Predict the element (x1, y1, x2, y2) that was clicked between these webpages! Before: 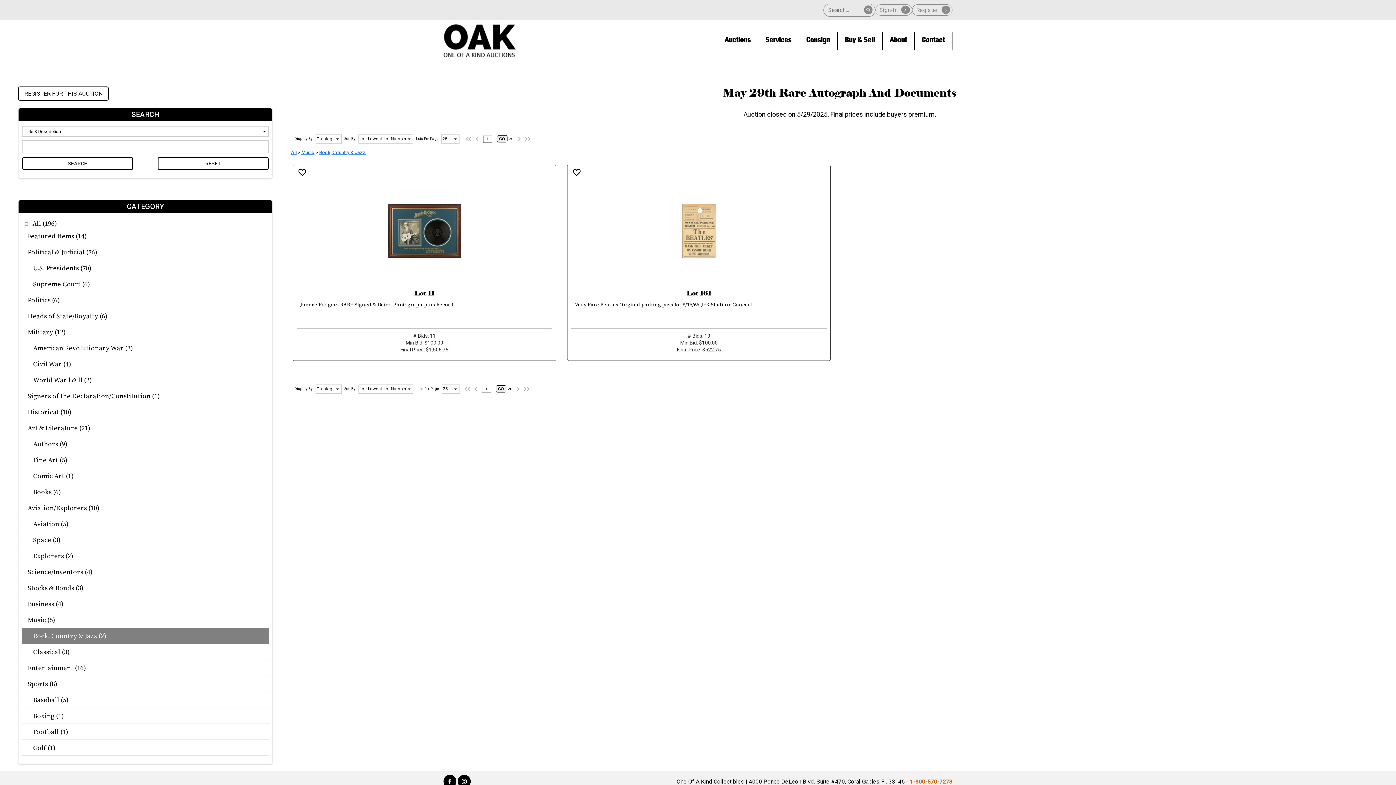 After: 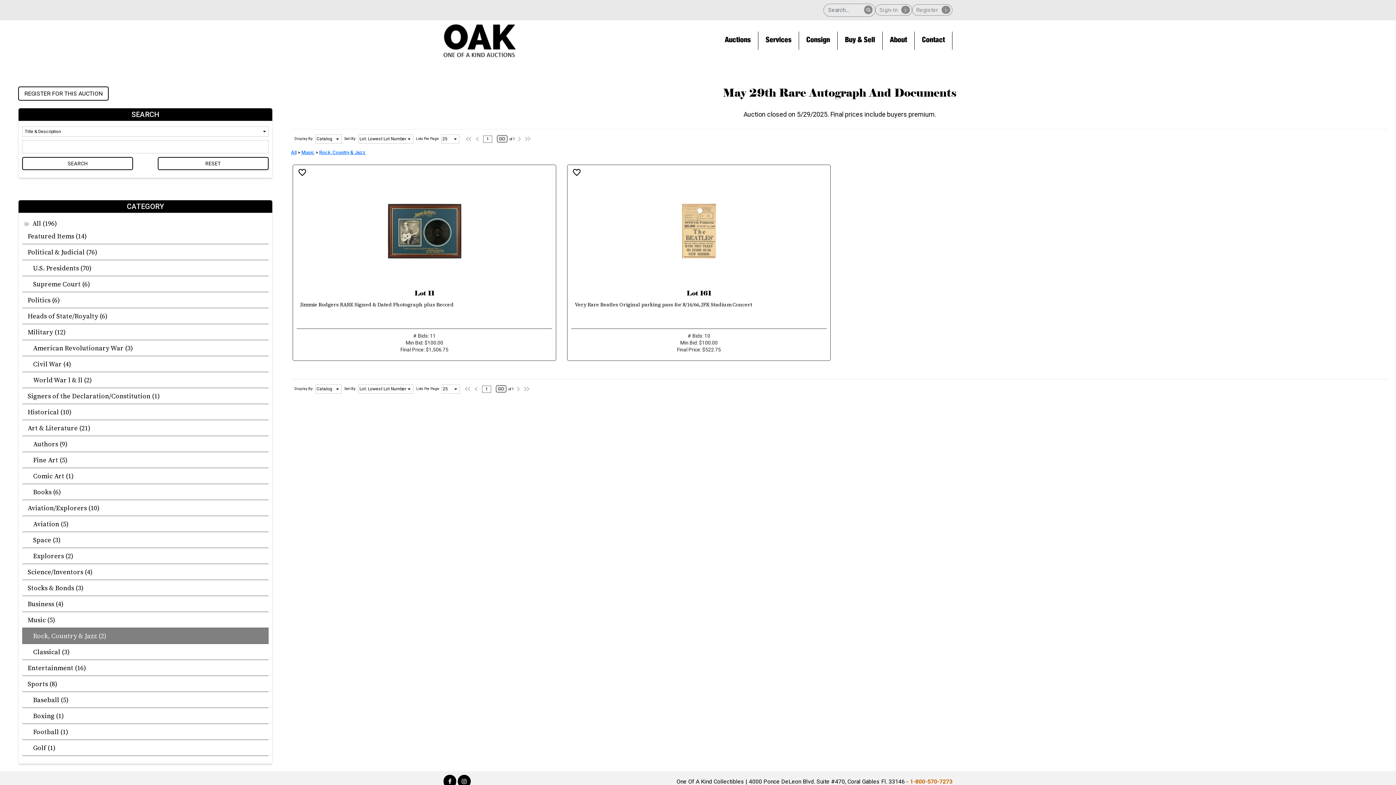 Action: bbox: (22, 628, 268, 644) label: Rock, Country & Jazz (2)